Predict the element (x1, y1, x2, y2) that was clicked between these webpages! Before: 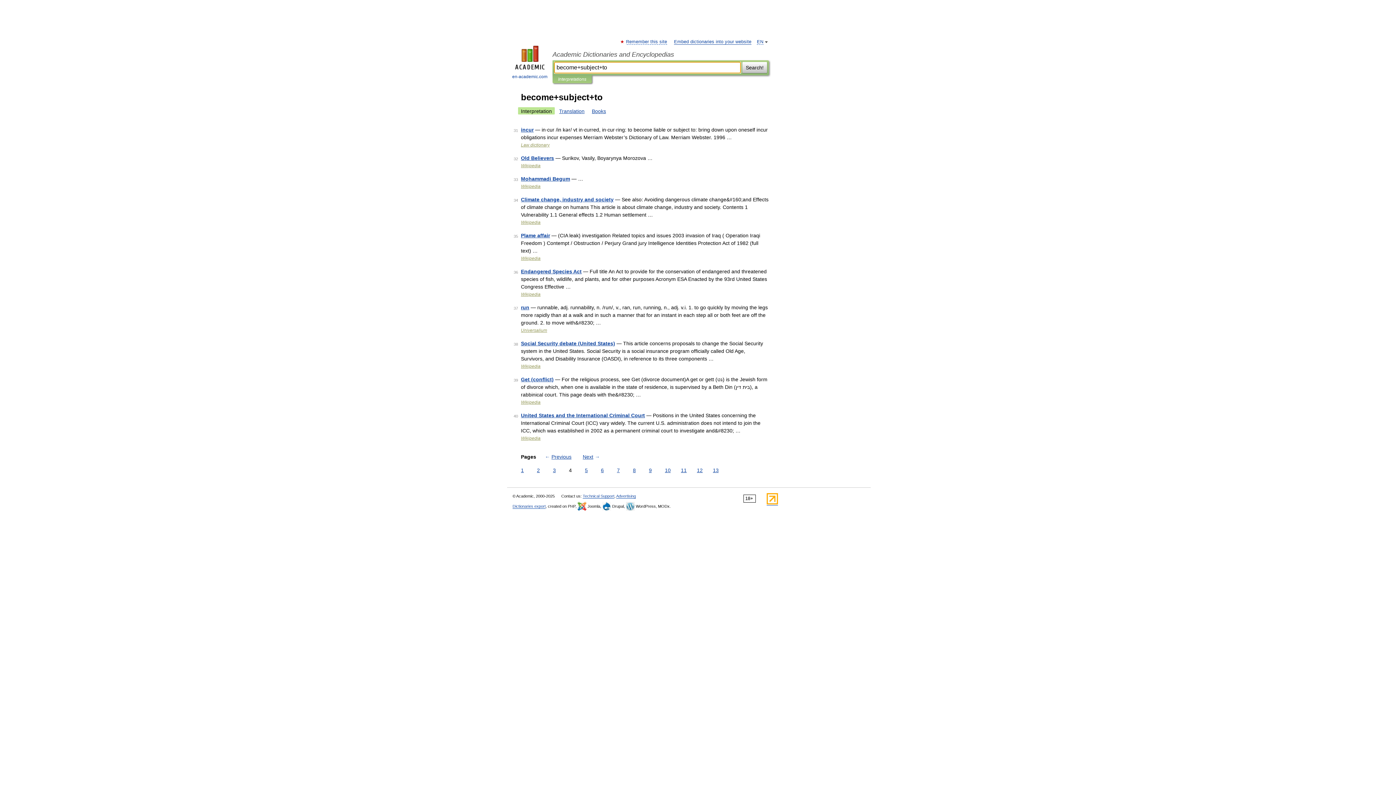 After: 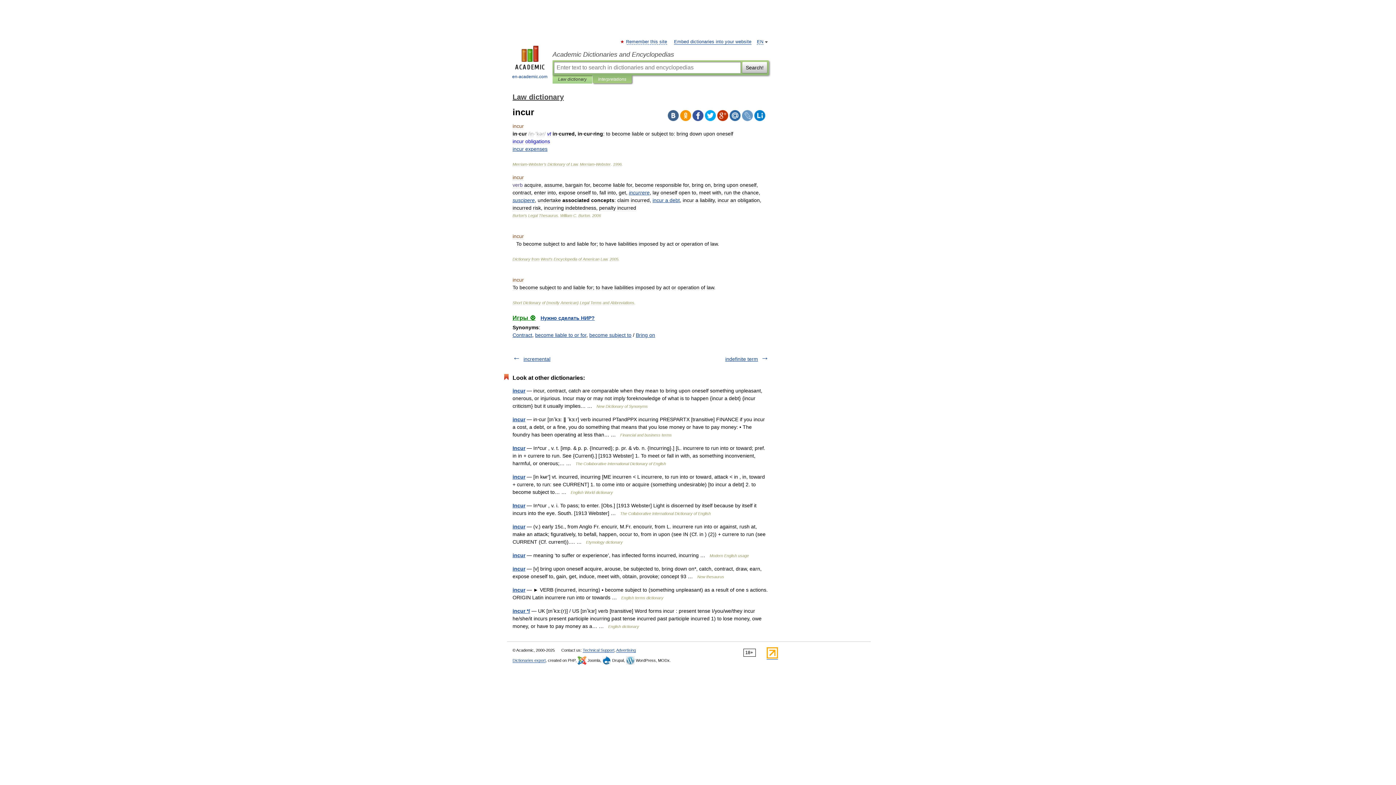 Action: bbox: (521, 126, 533, 132) label: incur